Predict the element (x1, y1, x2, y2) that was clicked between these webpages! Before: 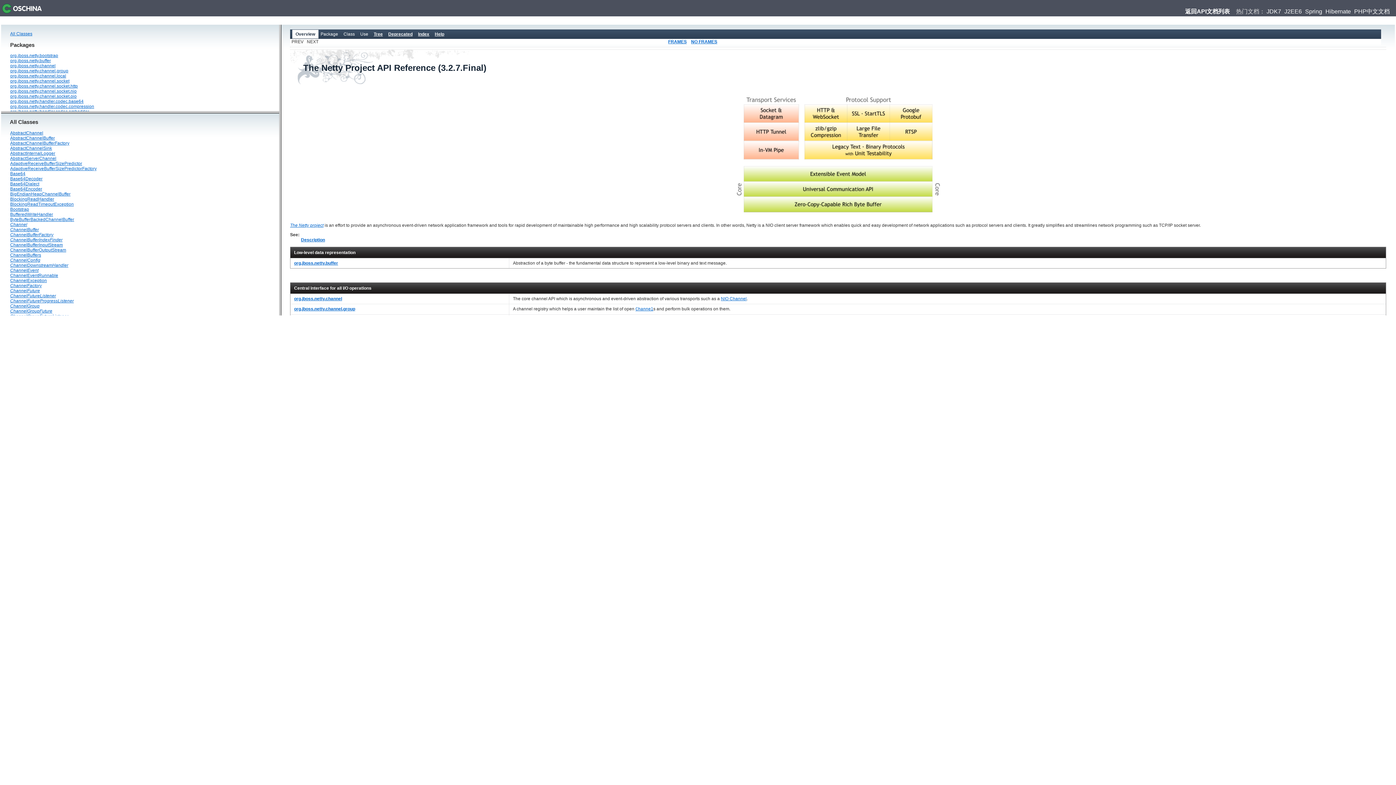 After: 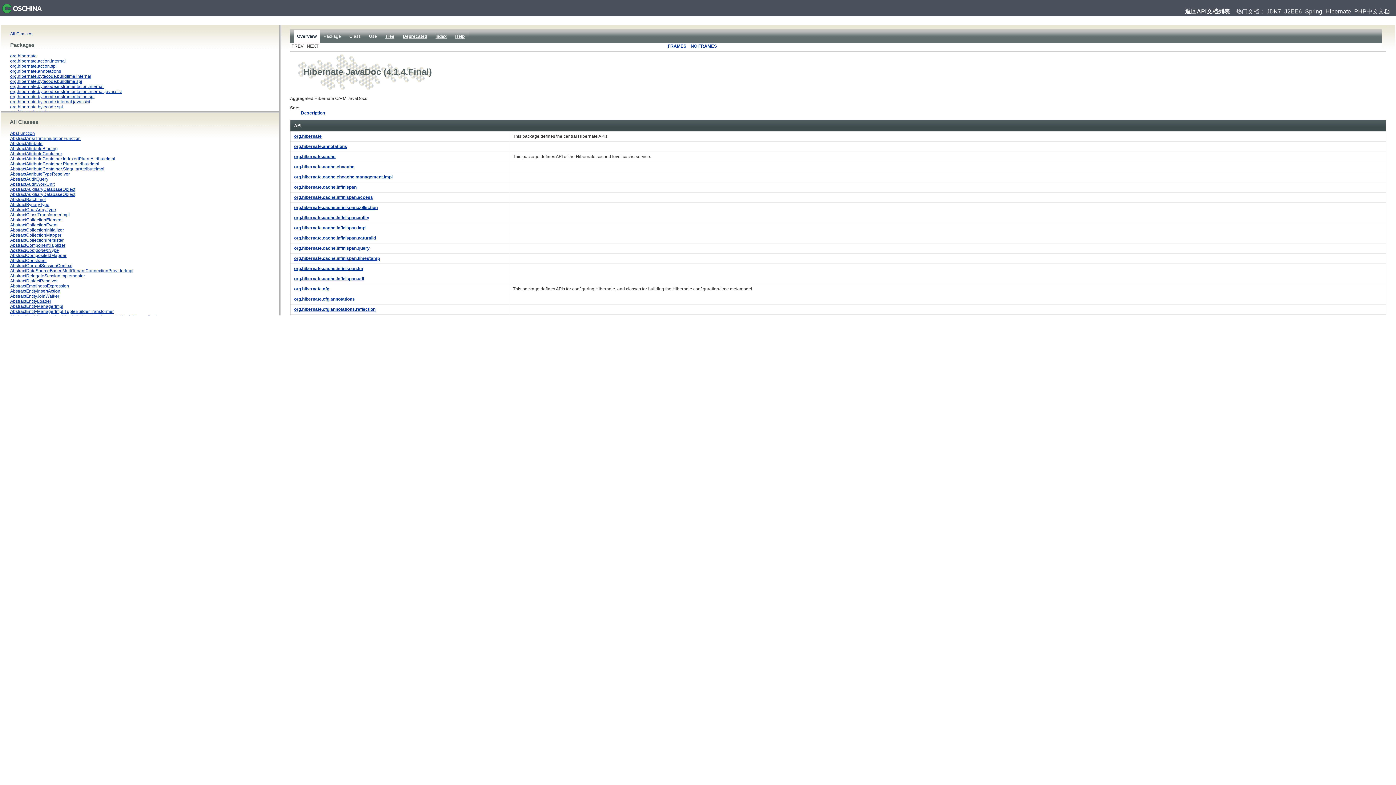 Action: bbox: (1325, 8, 1353, 14) label: Hibernate